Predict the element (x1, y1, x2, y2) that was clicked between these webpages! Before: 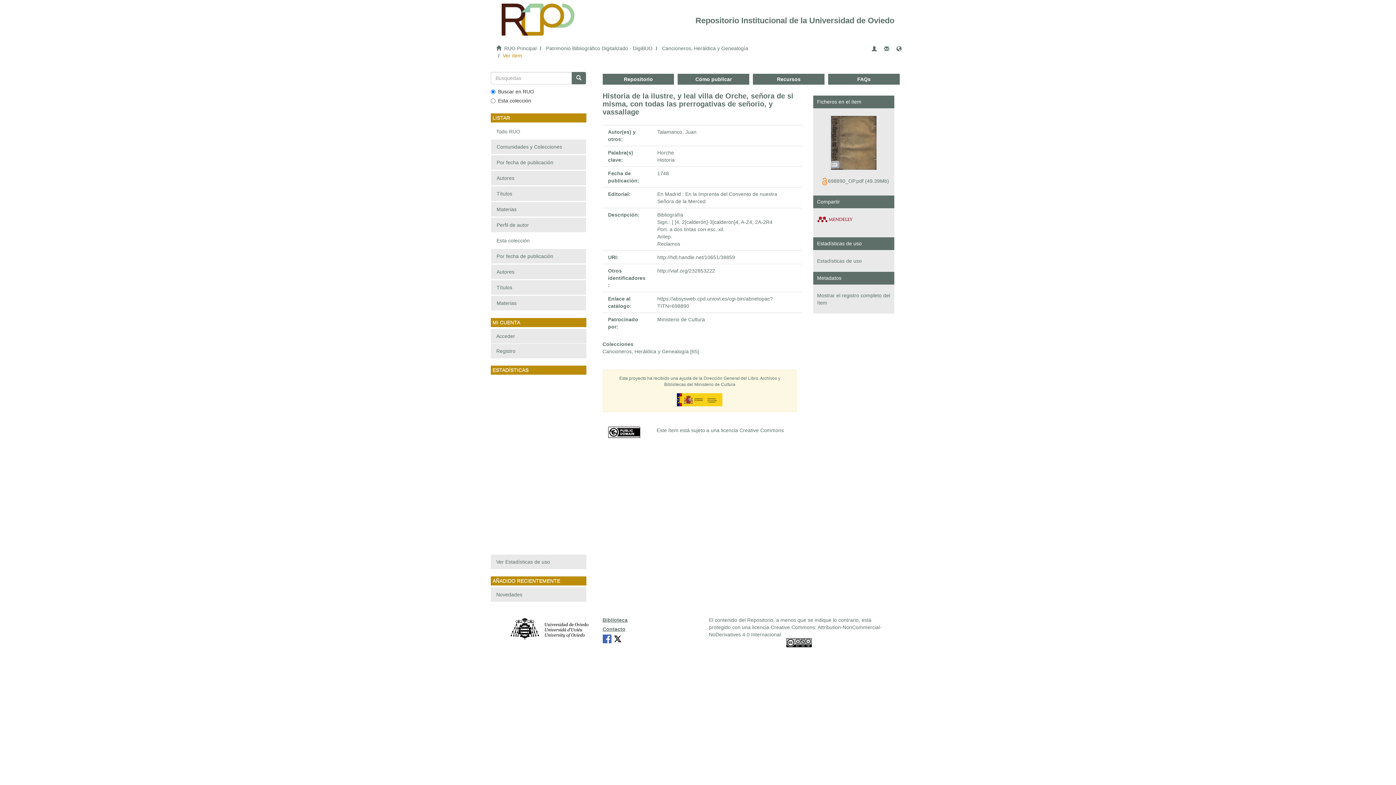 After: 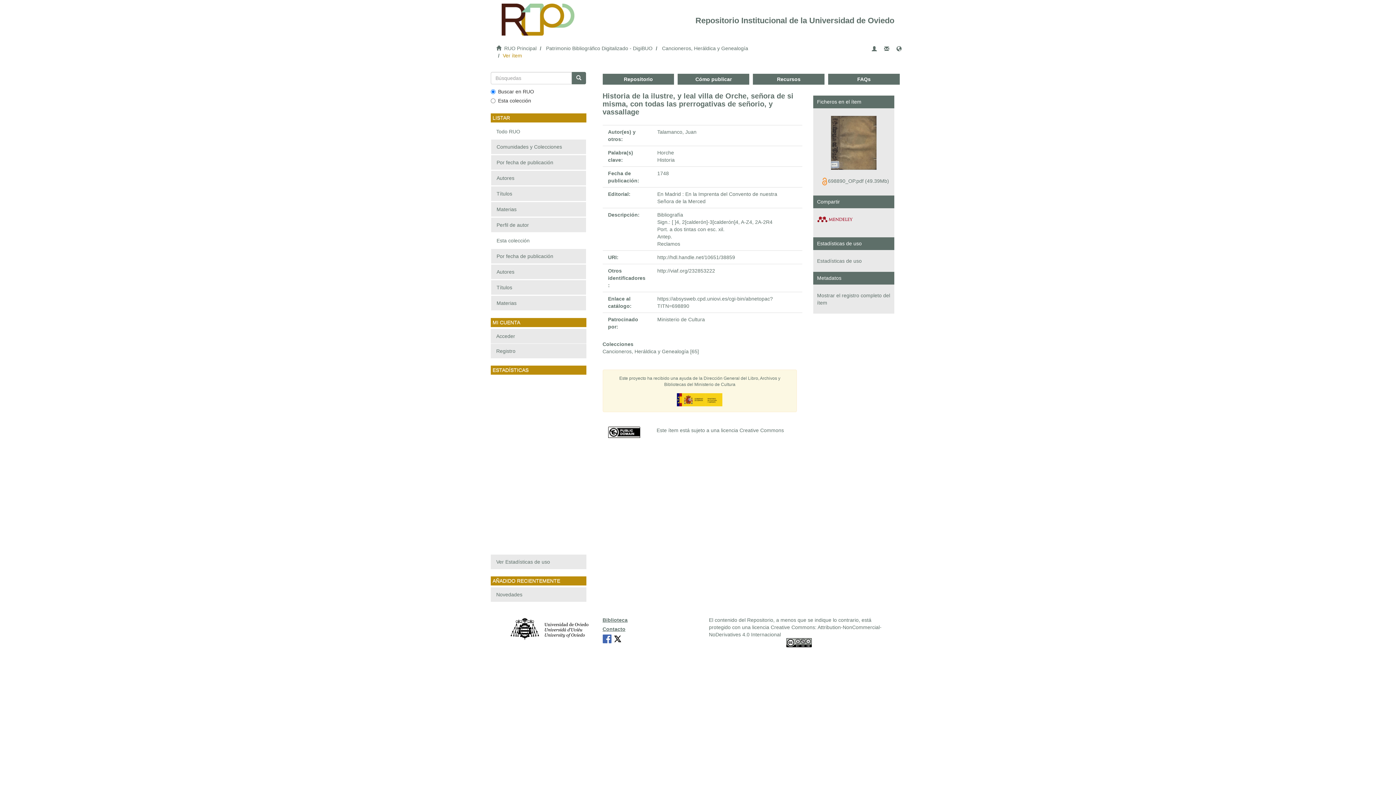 Action: bbox: (507, 616, 591, 642)